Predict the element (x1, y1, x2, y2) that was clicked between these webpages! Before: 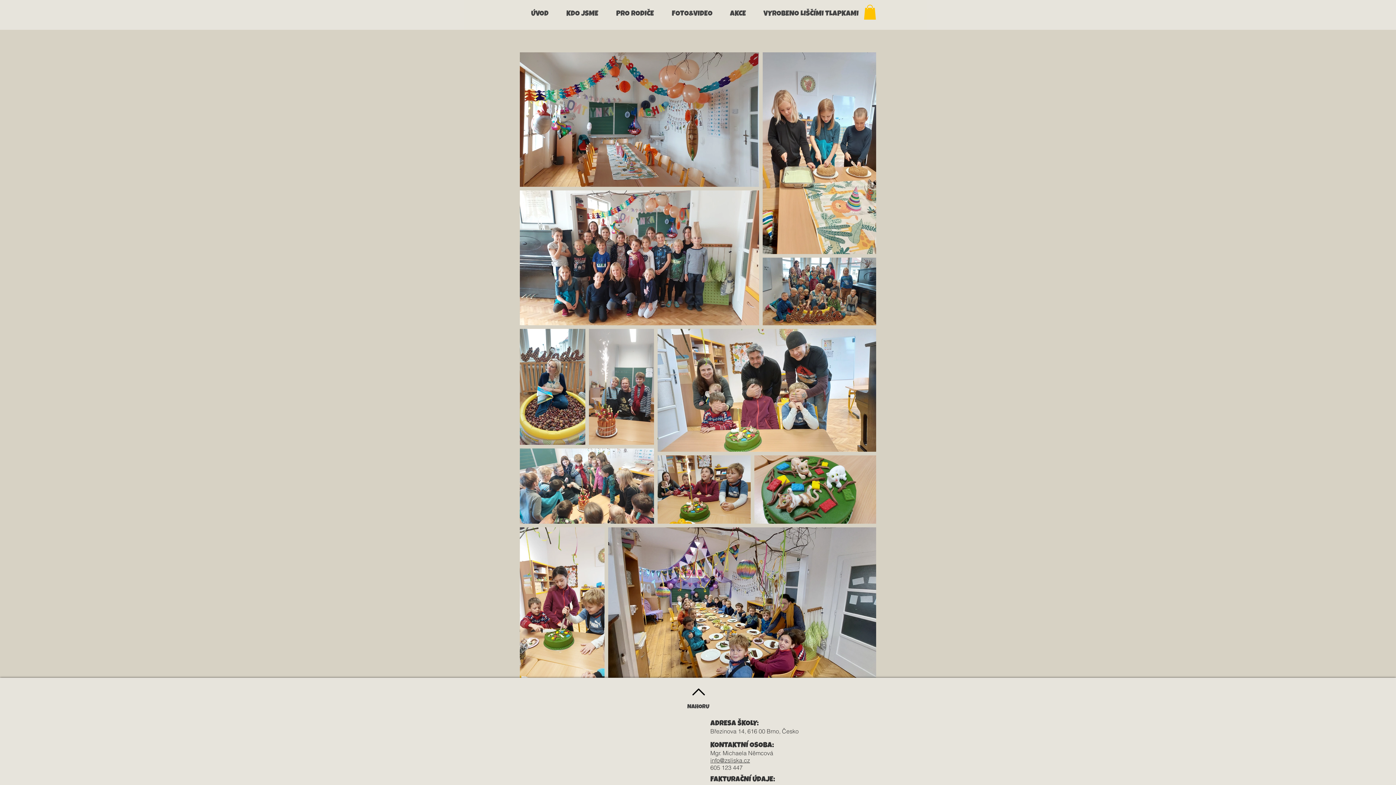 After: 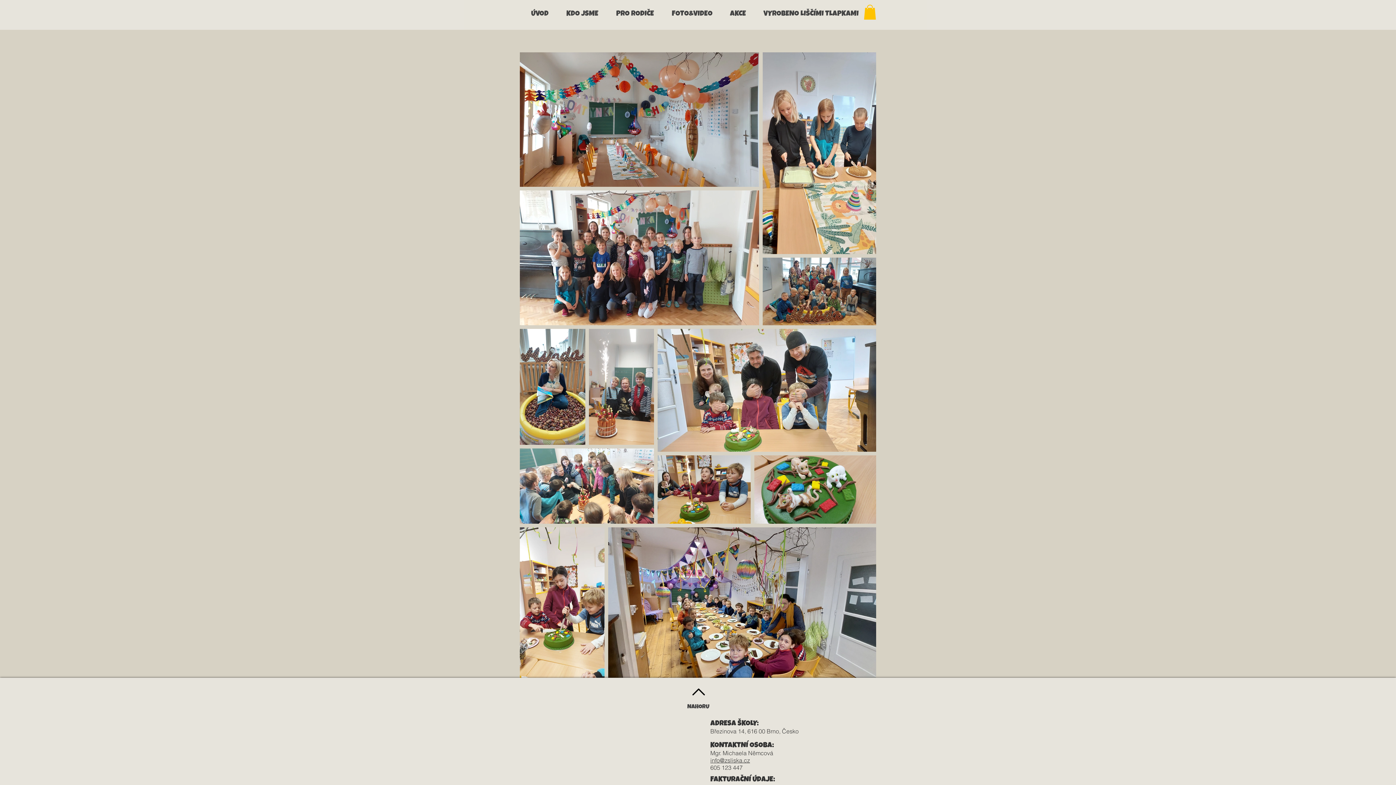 Action: label: KDO JSME bbox: (561, 4, 610, 24)